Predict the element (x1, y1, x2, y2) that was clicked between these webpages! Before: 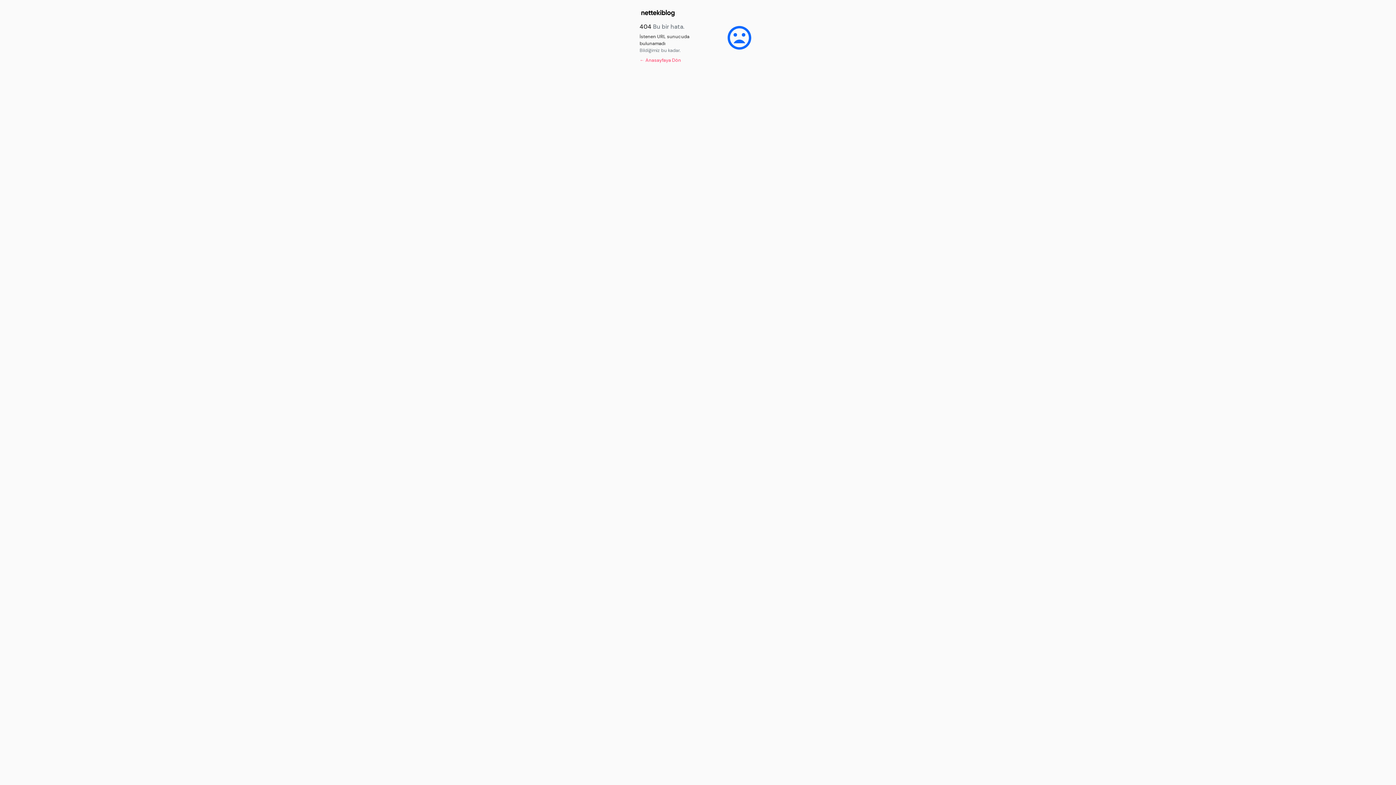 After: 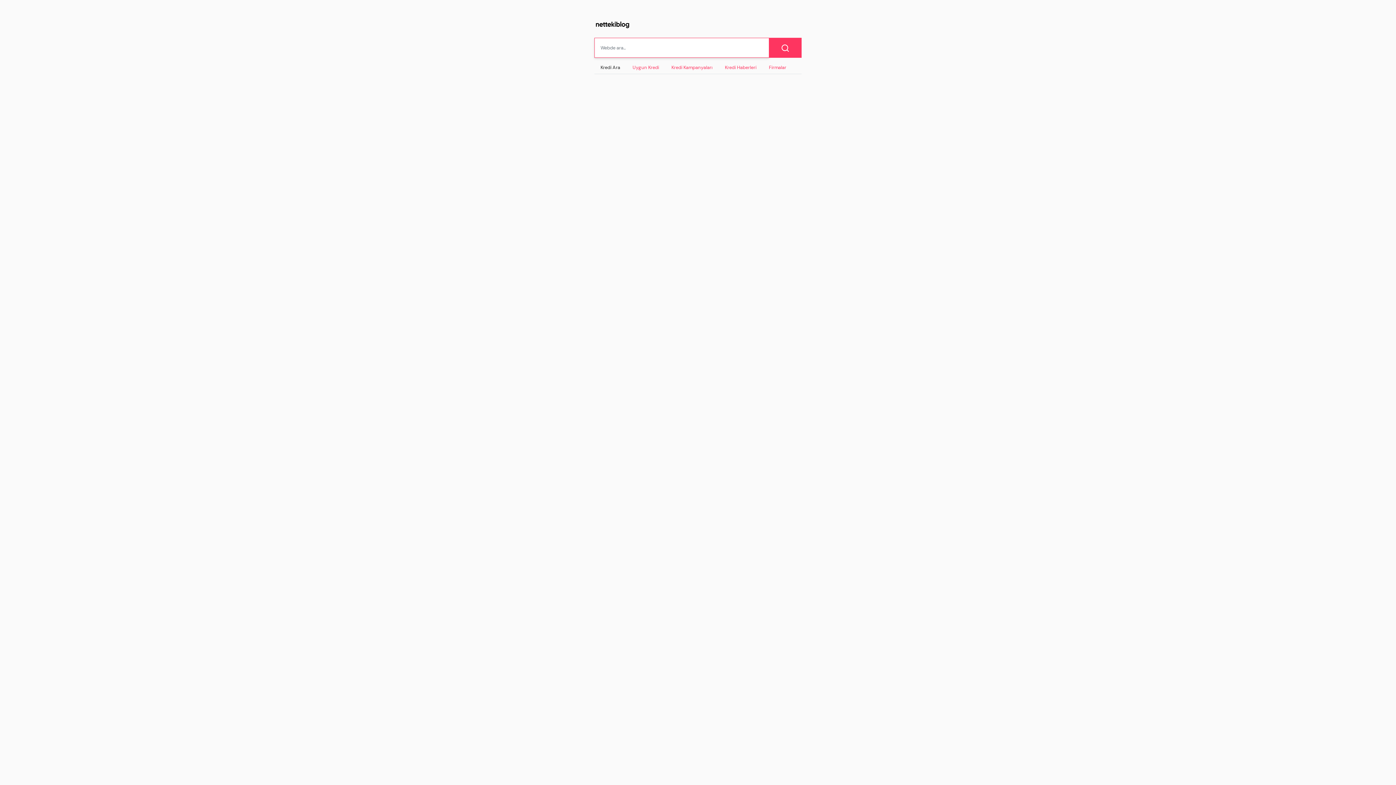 Action: bbox: (639, 57, 681, 63) label: ← Anasayfaya Dön